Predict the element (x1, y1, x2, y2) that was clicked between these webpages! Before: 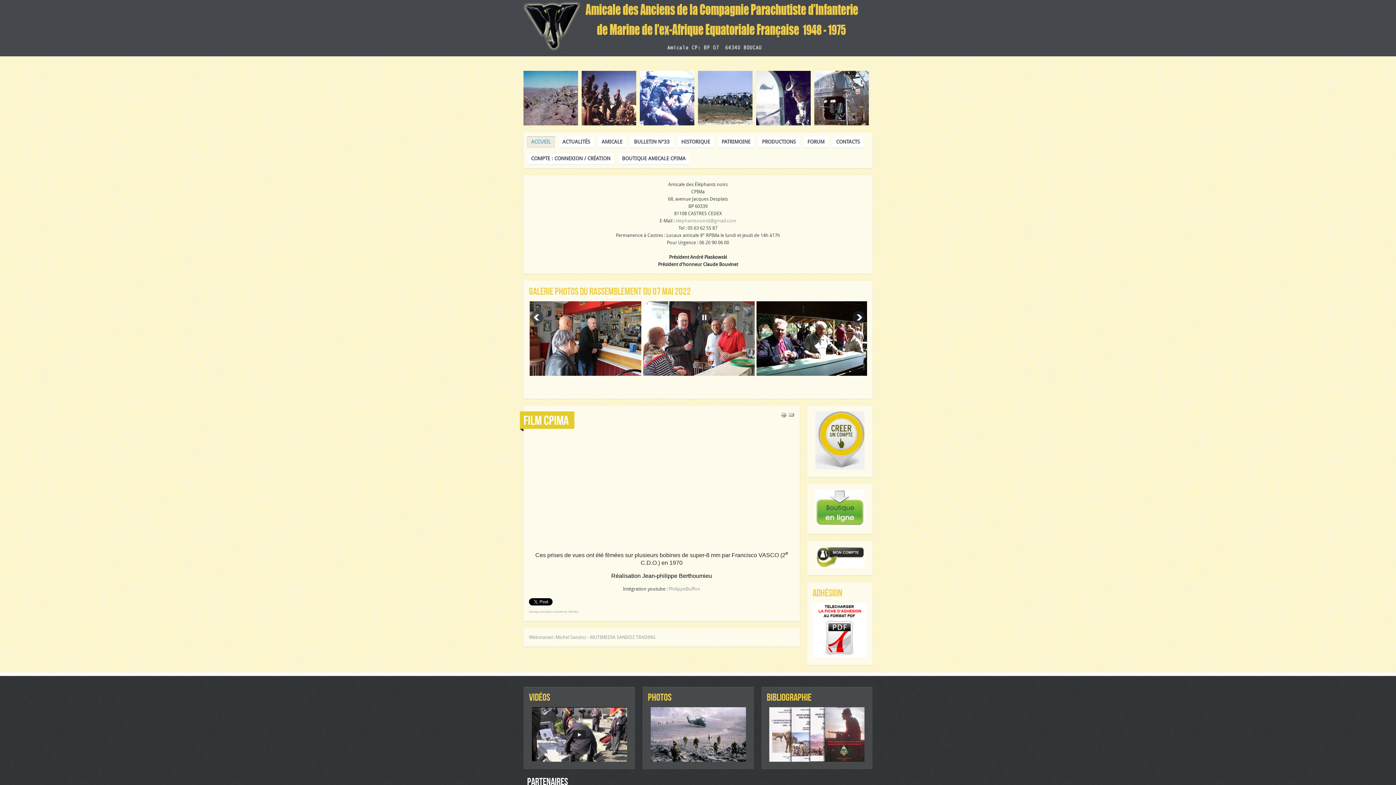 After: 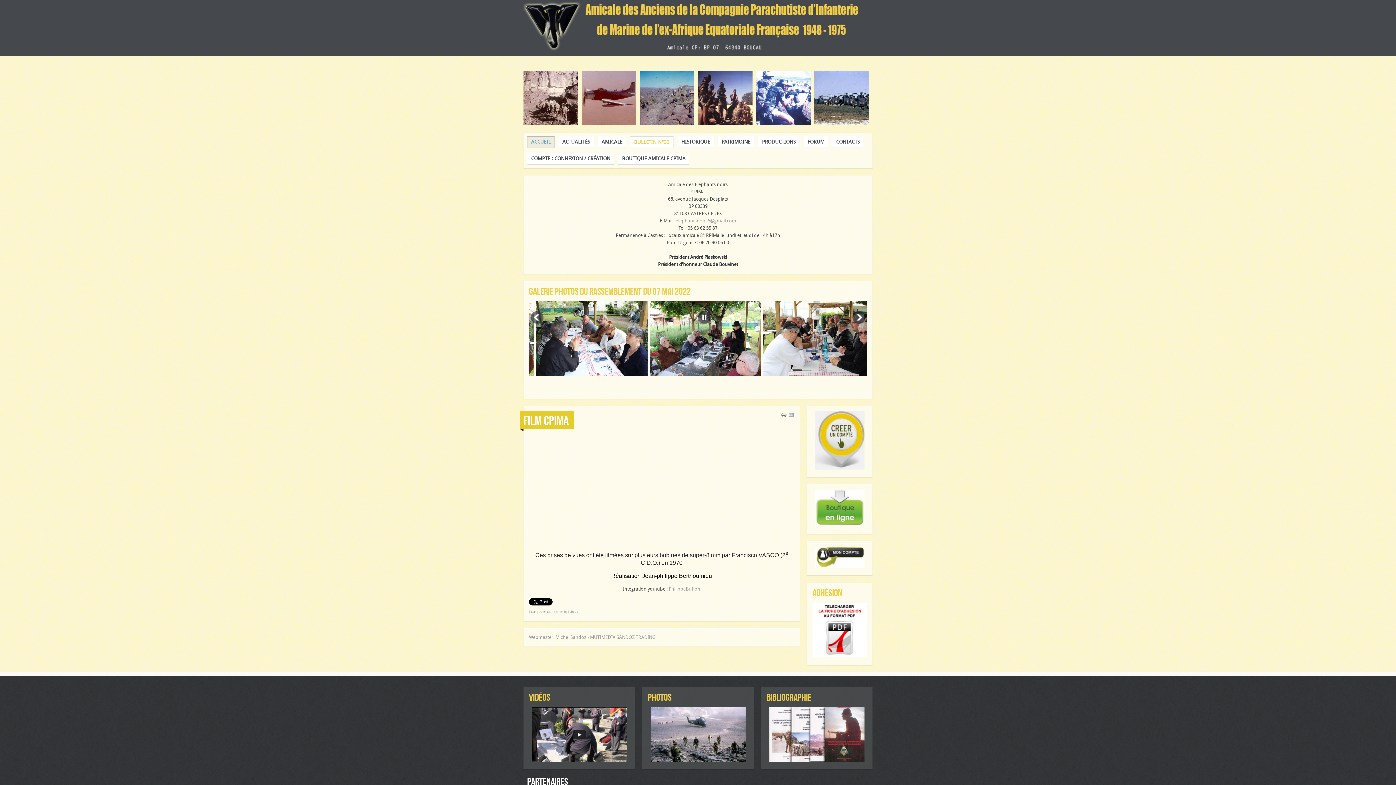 Action: label: BULLETIN N°33 bbox: (630, 136, 673, 148)